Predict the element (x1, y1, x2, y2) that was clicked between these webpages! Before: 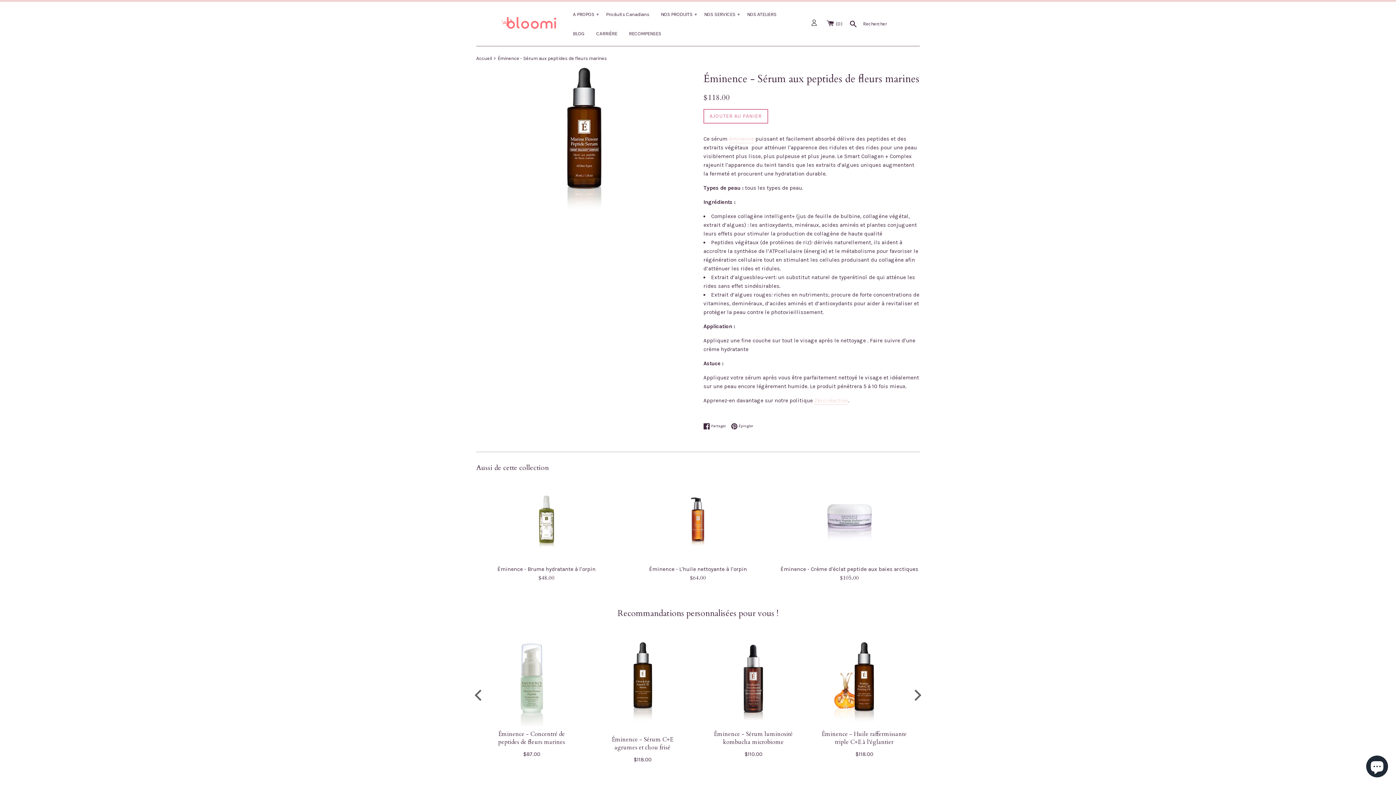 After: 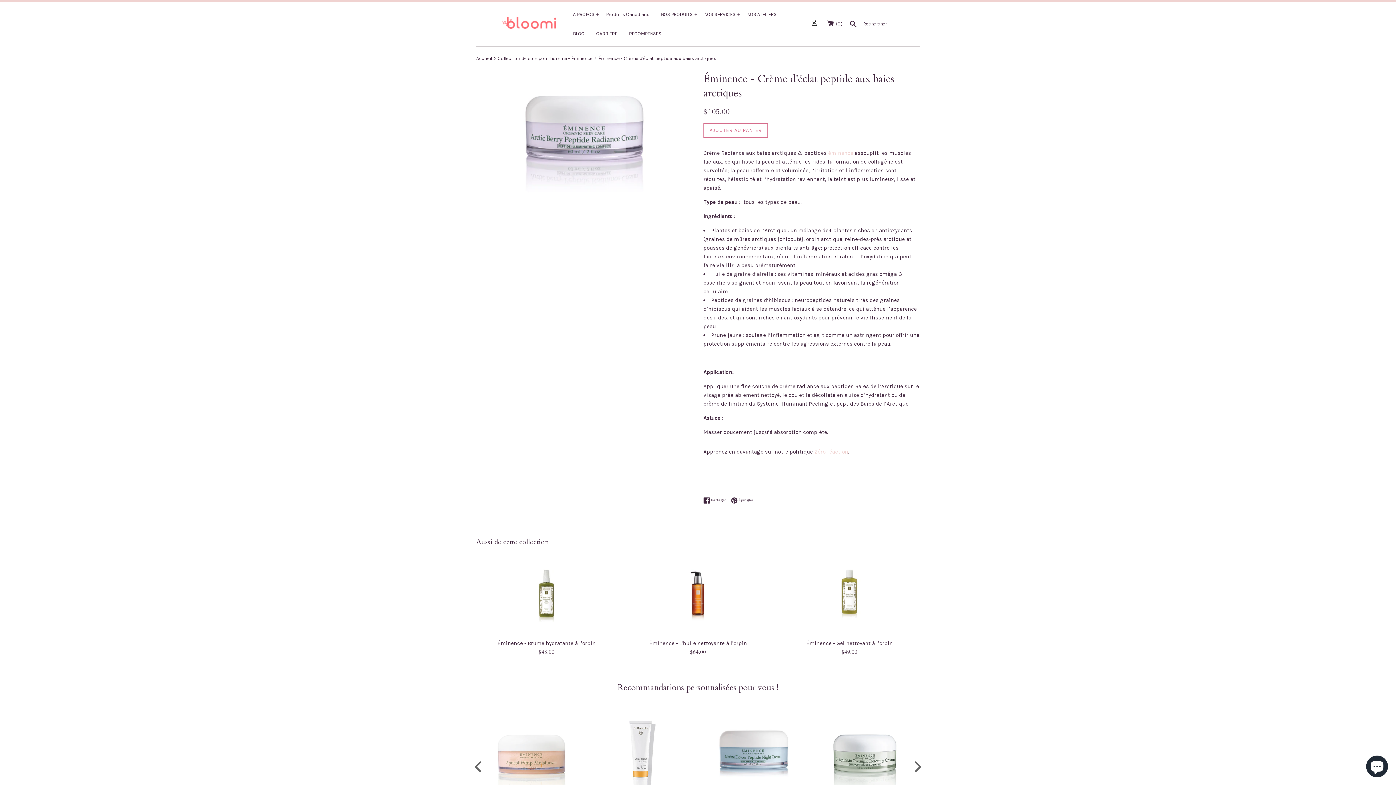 Action: label: Éminence - Crème d'éclat peptide aux baies arctiques bbox: (780, 566, 918, 572)